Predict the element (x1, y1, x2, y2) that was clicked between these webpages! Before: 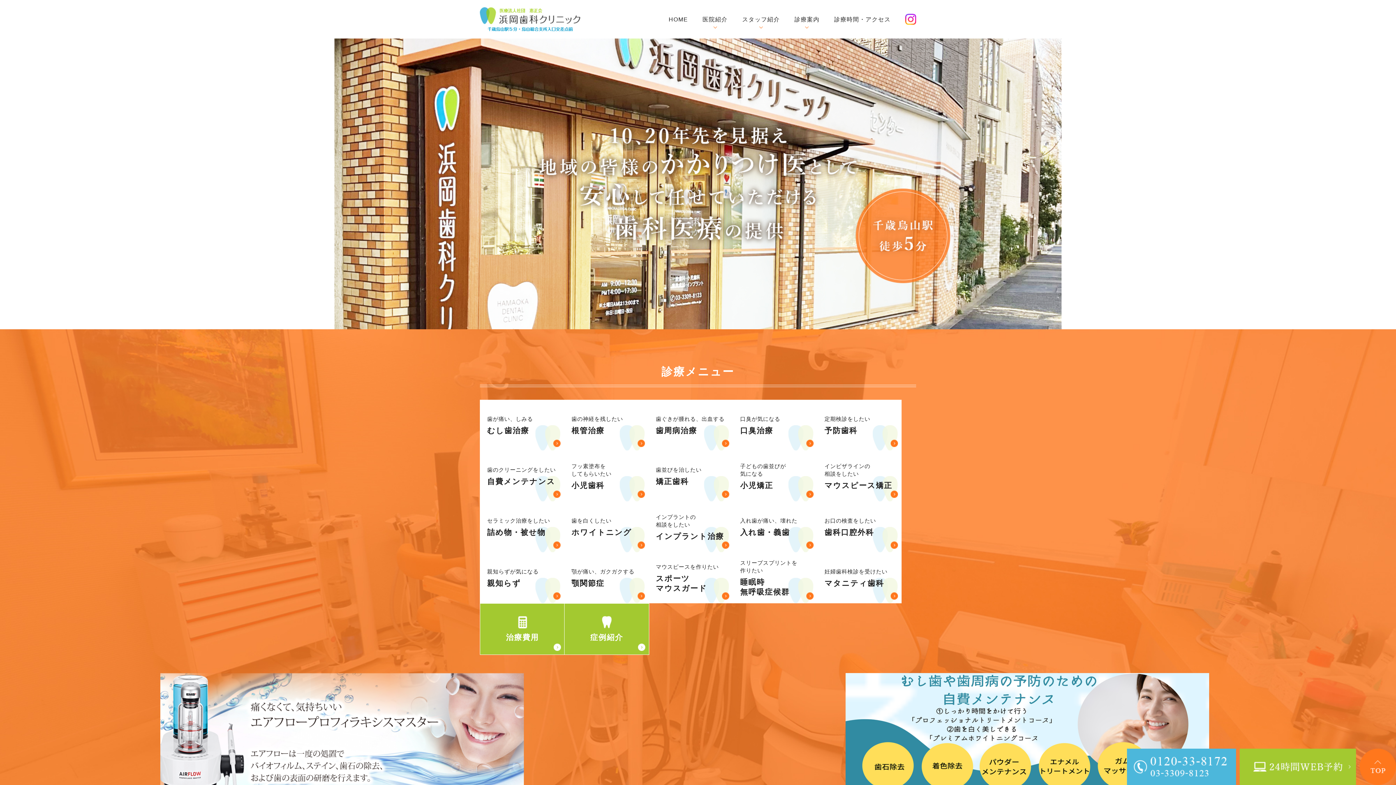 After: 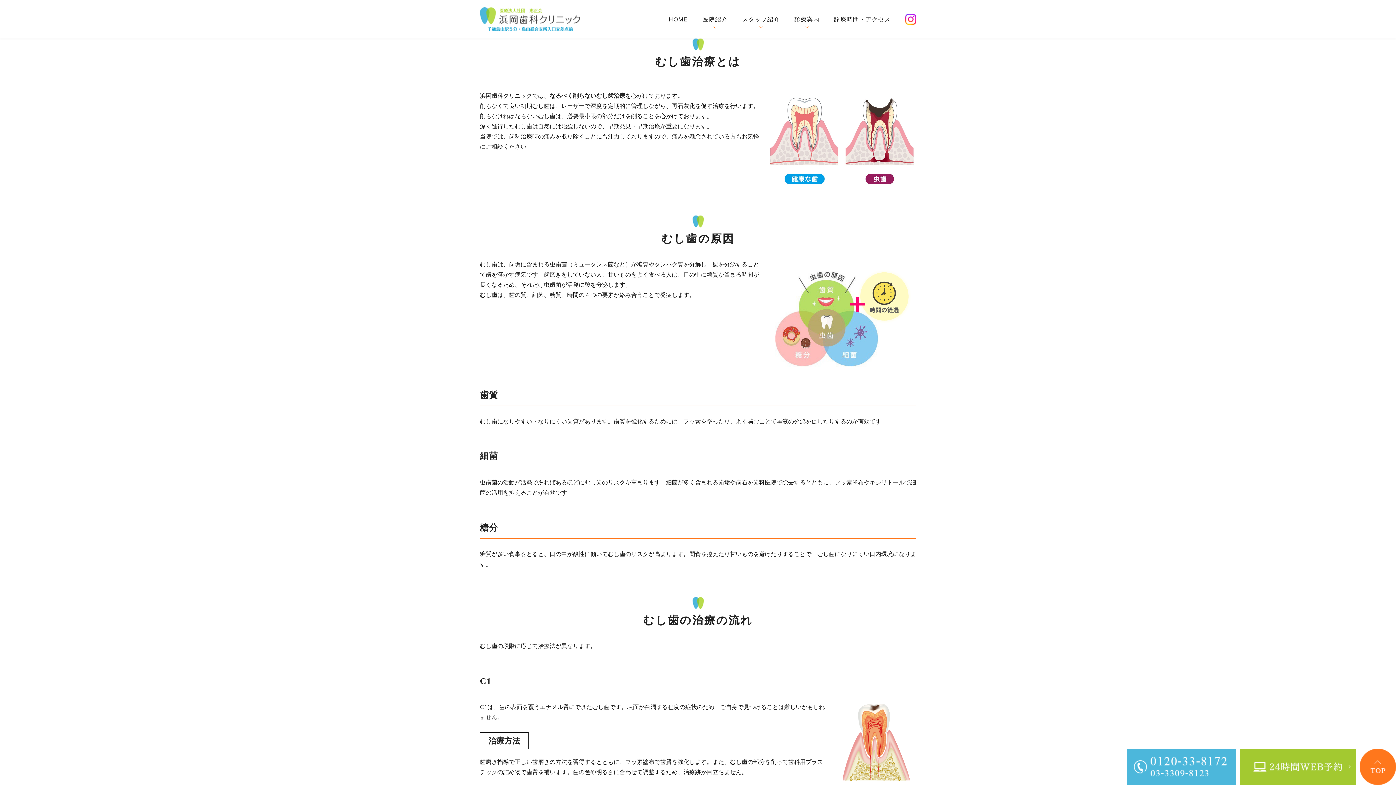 Action: label: 歯が痛い、しみる

むし歯治療 bbox: (480, 400, 564, 450)